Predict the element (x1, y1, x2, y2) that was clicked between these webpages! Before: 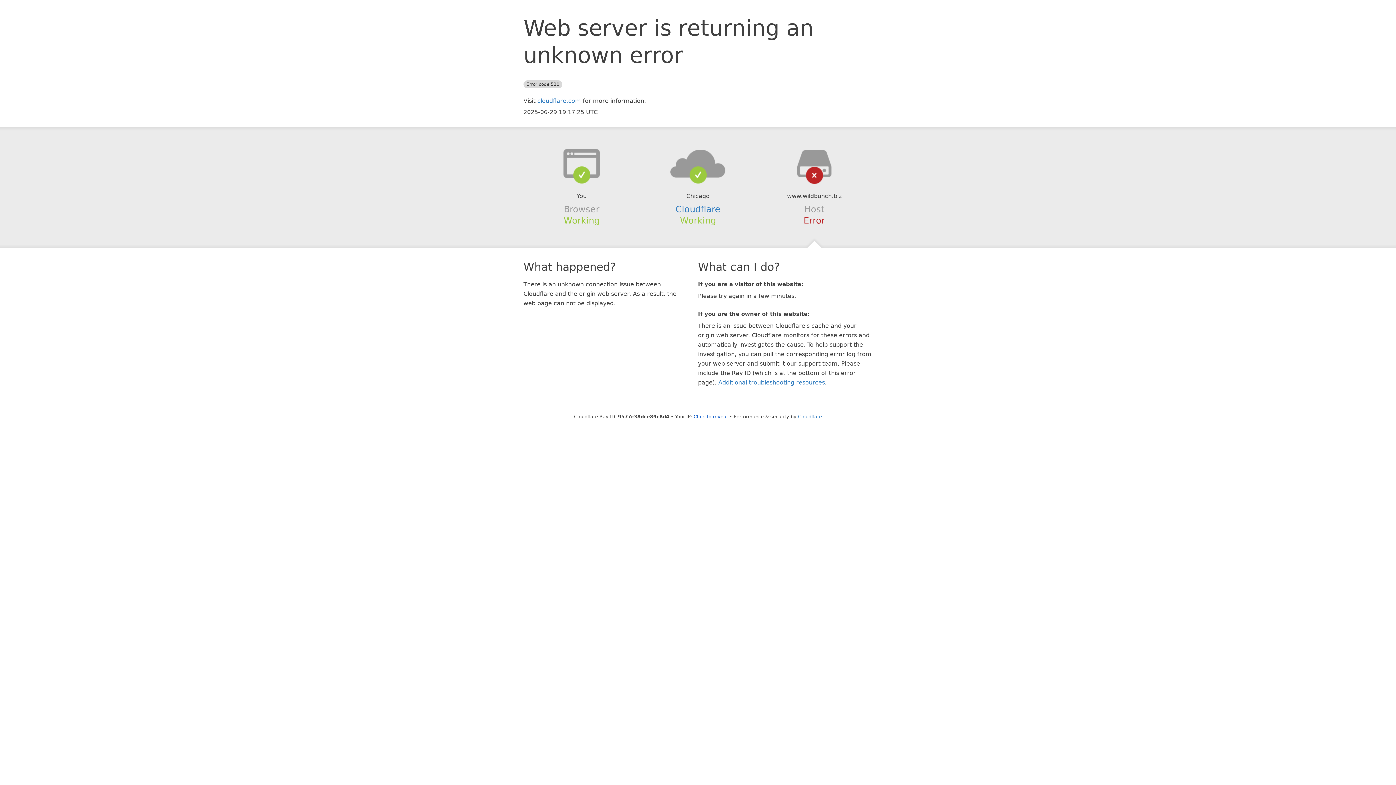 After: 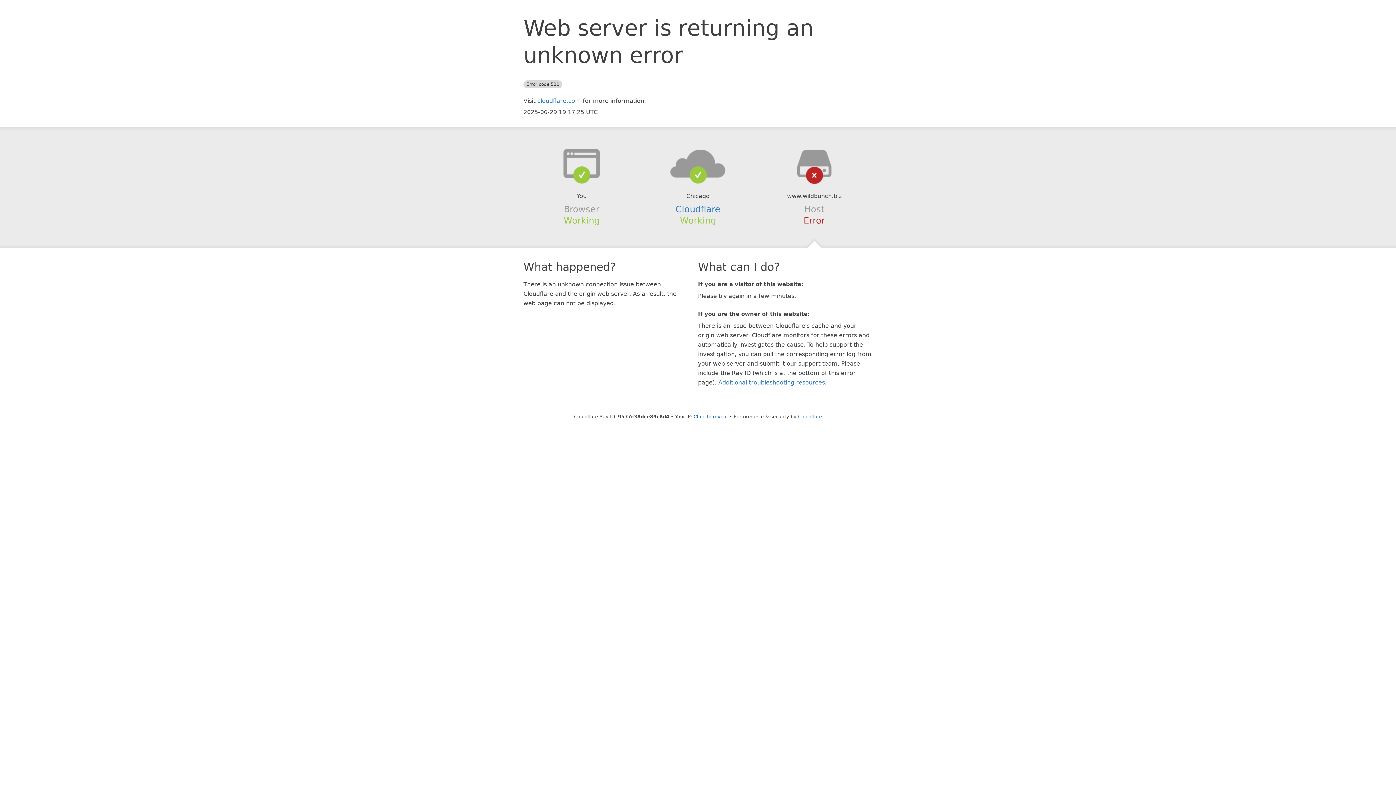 Action: bbox: (639, 148, 756, 178)